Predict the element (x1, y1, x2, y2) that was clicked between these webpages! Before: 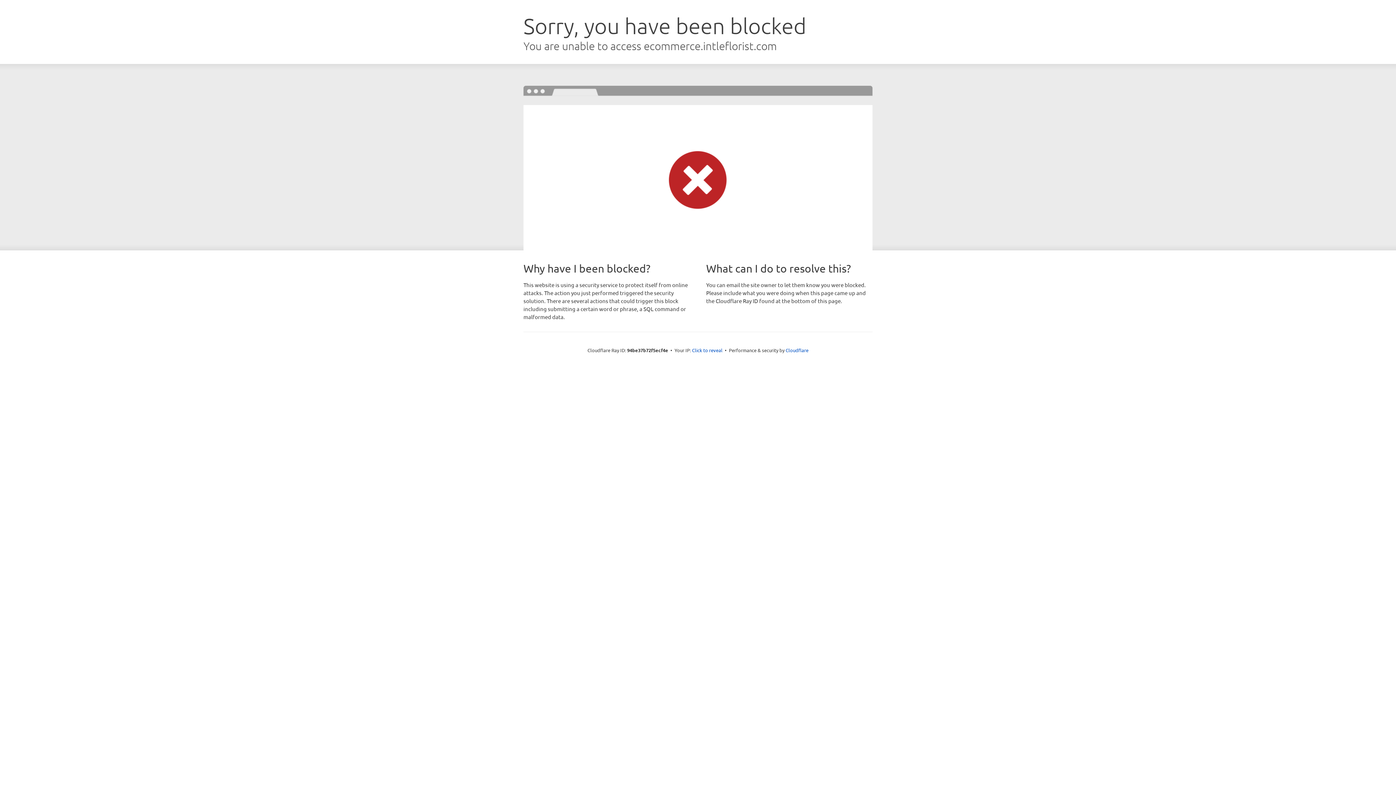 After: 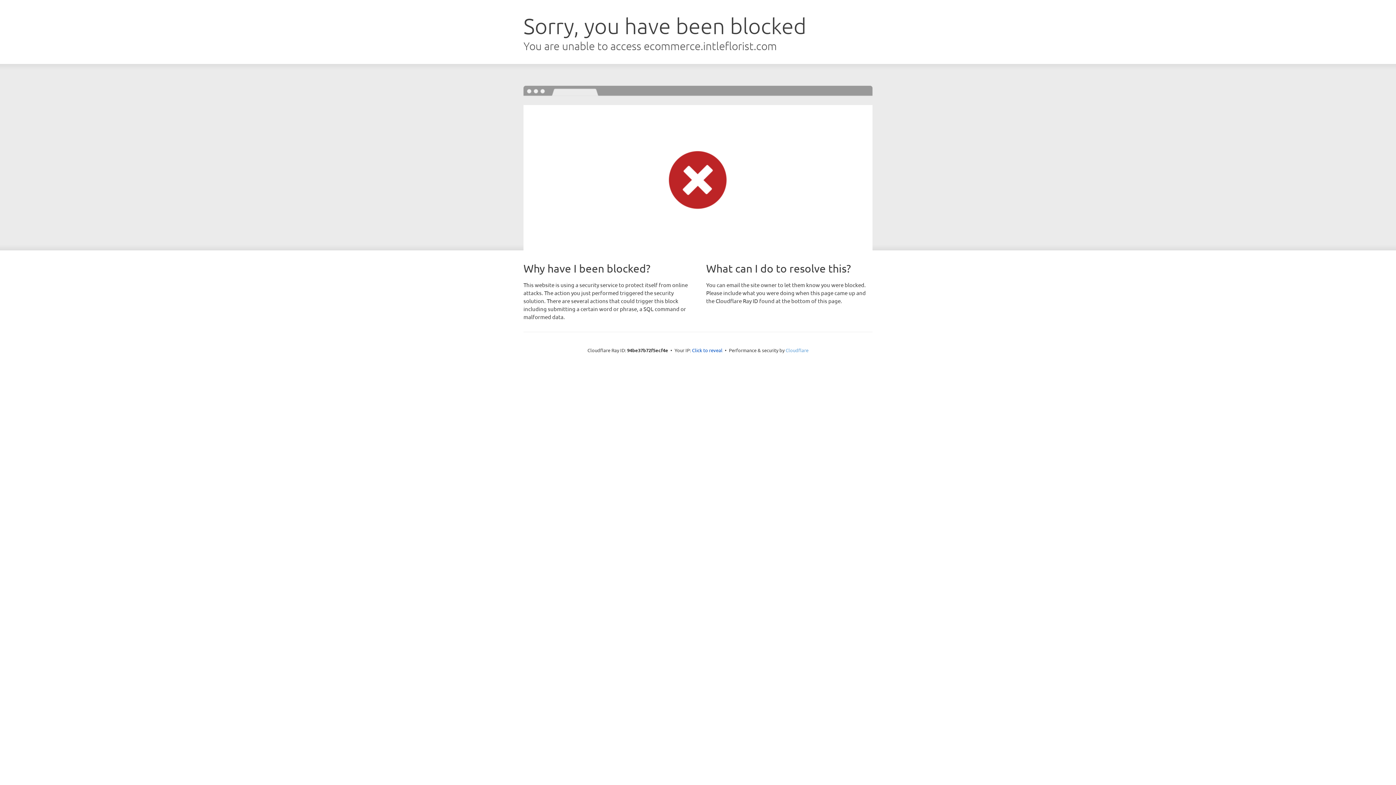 Action: label: Cloudflare bbox: (785, 347, 808, 353)